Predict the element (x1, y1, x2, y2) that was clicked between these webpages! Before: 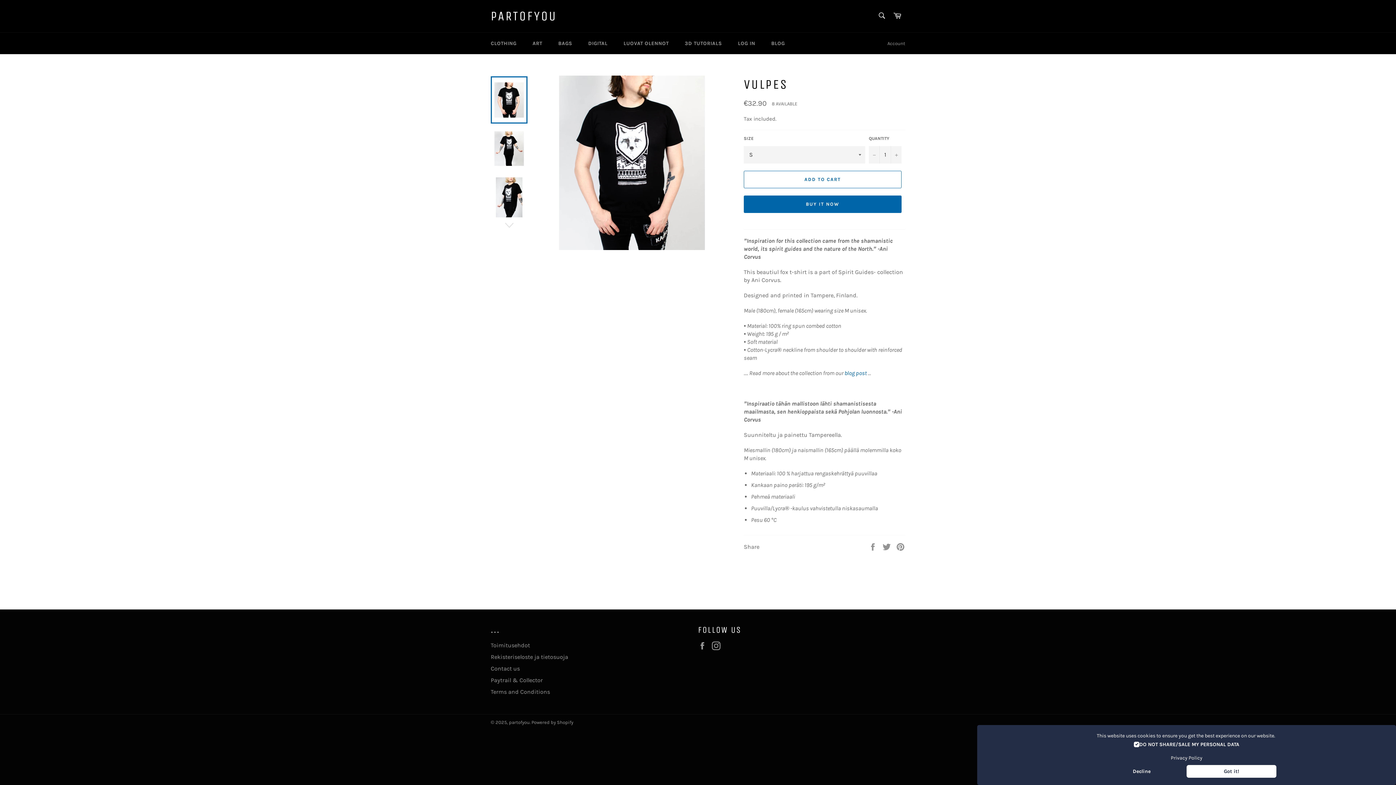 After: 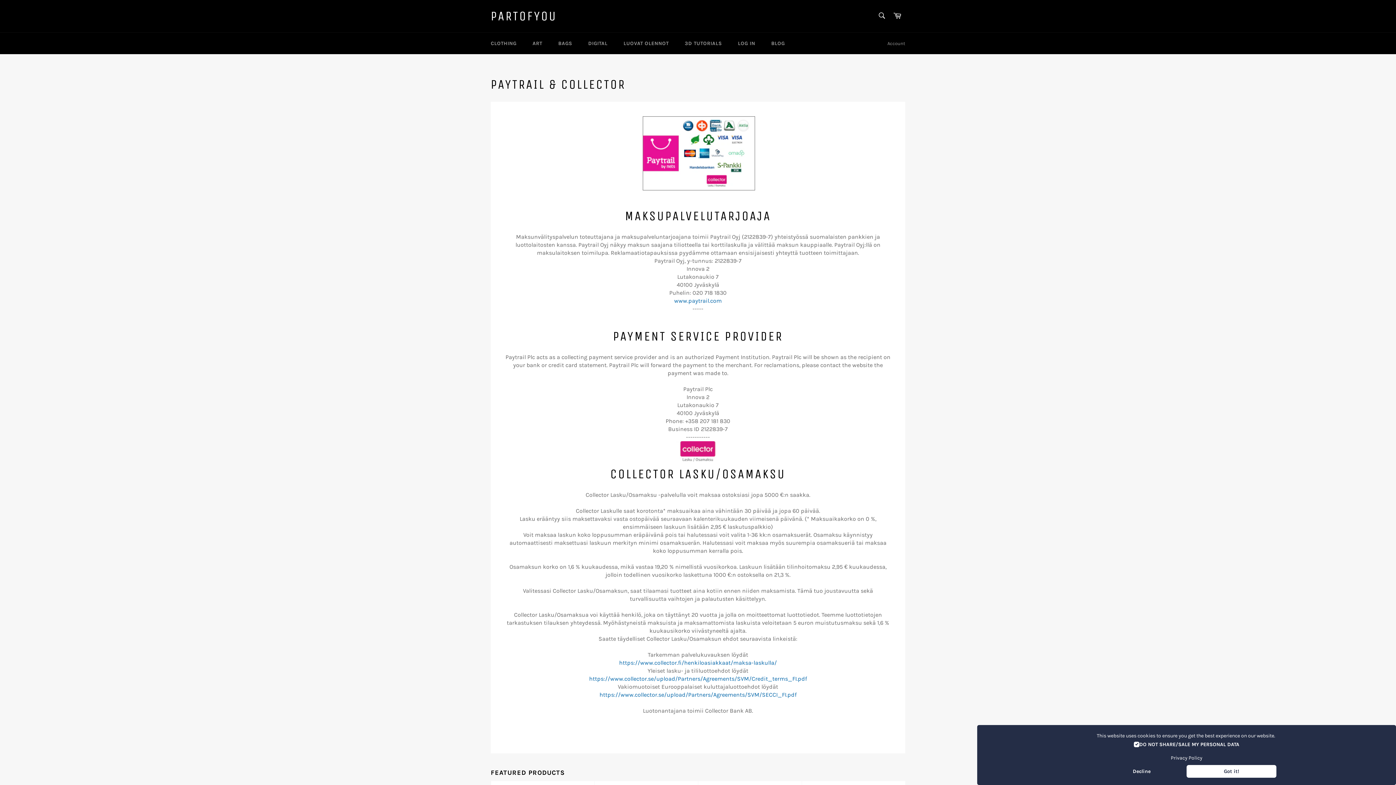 Action: label: Paytrail & Collector bbox: (490, 676, 542, 683)